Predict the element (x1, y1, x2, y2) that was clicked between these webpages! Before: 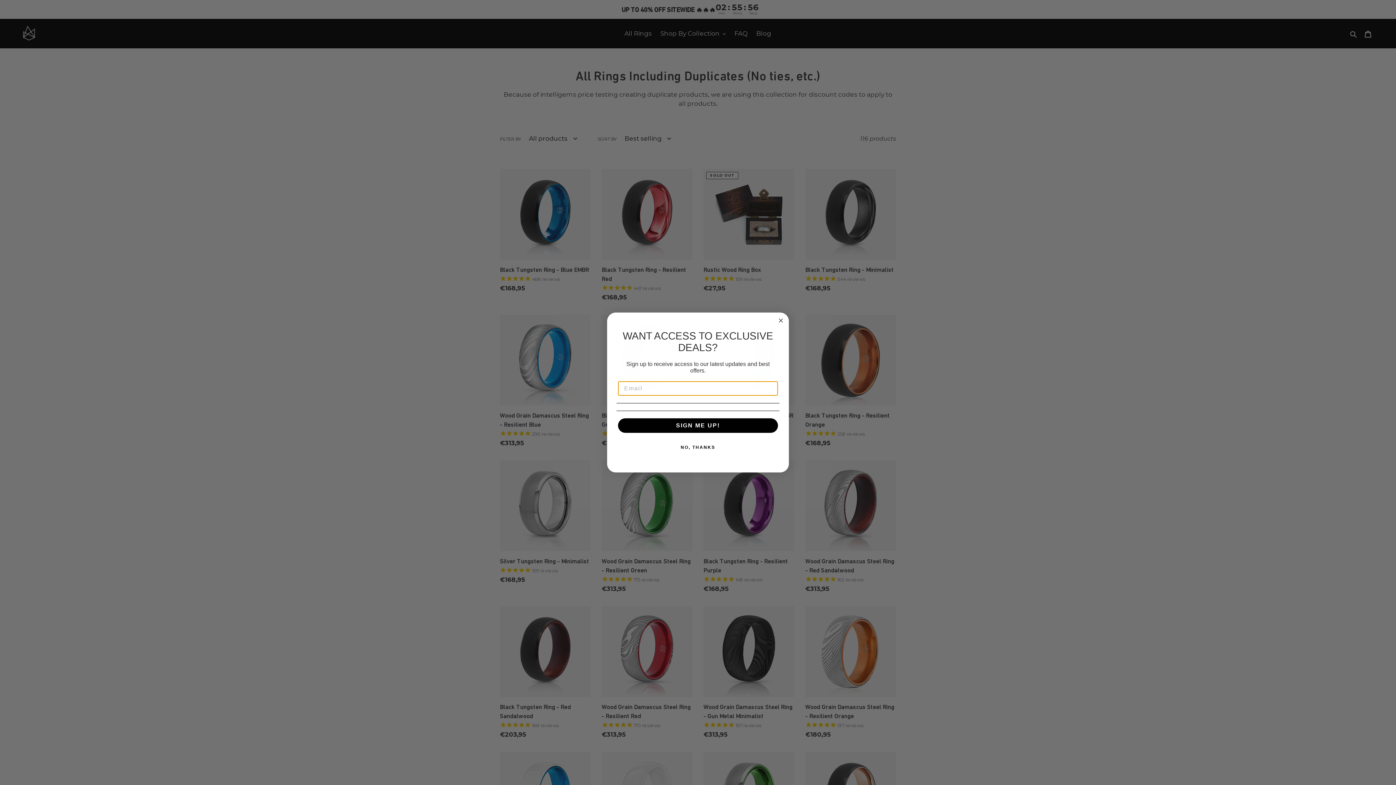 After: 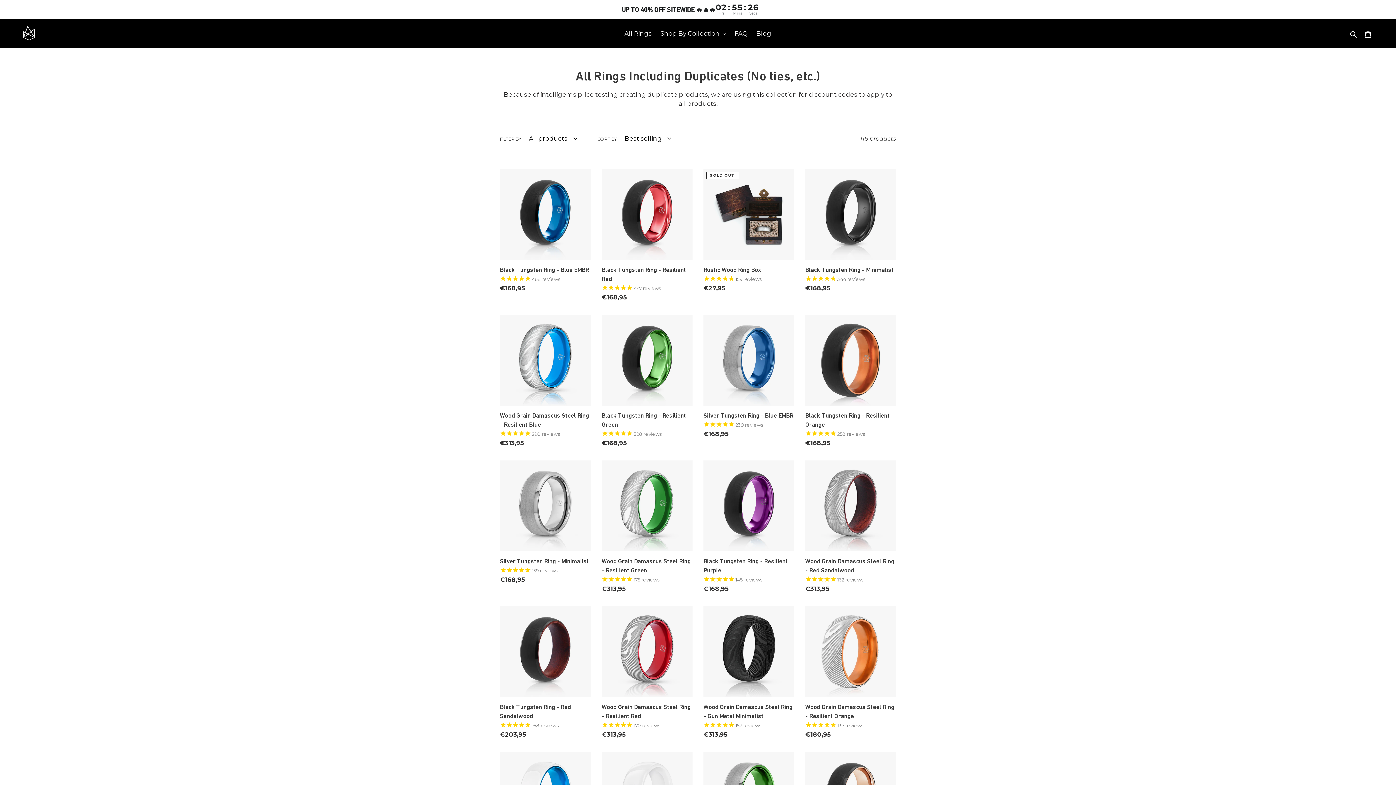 Action: bbox: (616, 440, 779, 454) label: NO, THANKS